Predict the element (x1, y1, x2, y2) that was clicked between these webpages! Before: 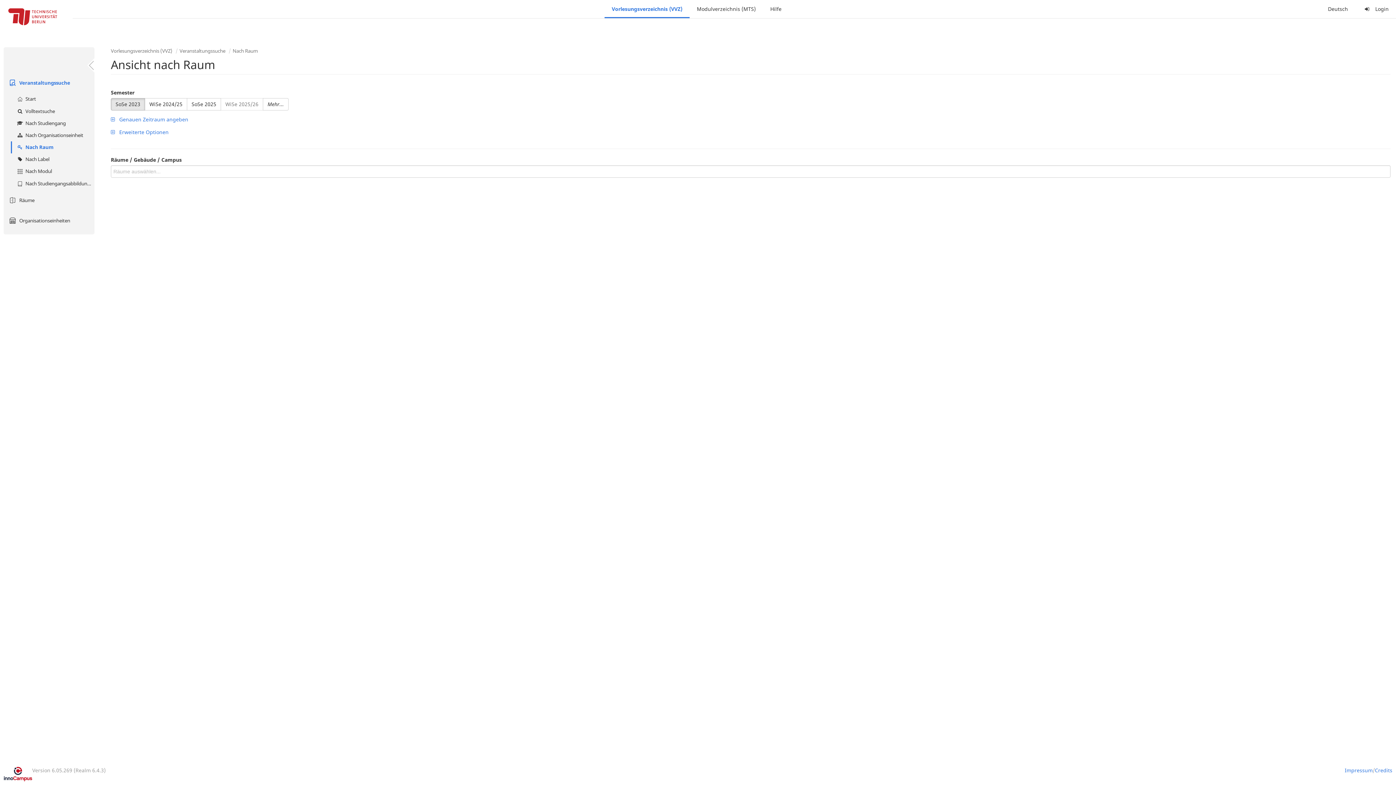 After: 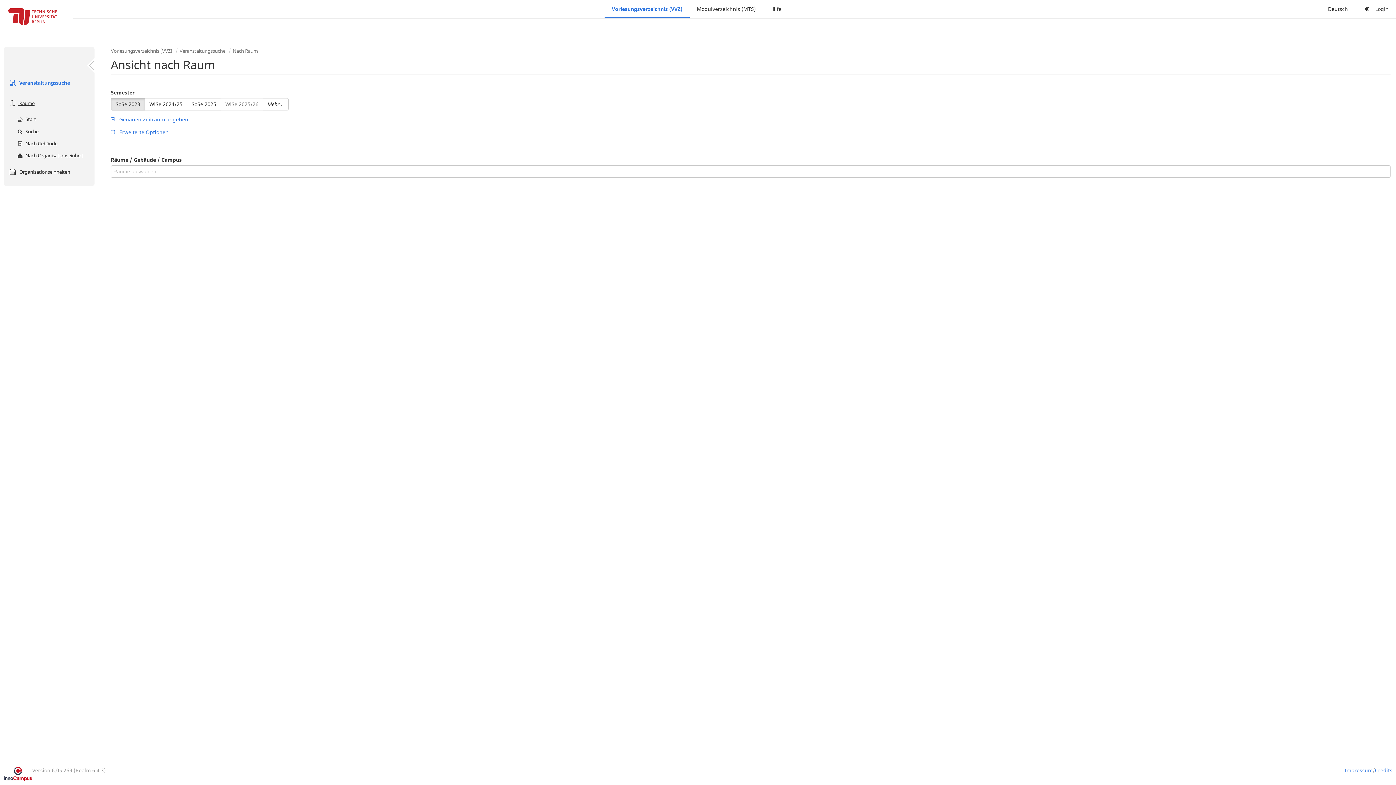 Action: bbox: (3, 190, 94, 210) label:  Räume